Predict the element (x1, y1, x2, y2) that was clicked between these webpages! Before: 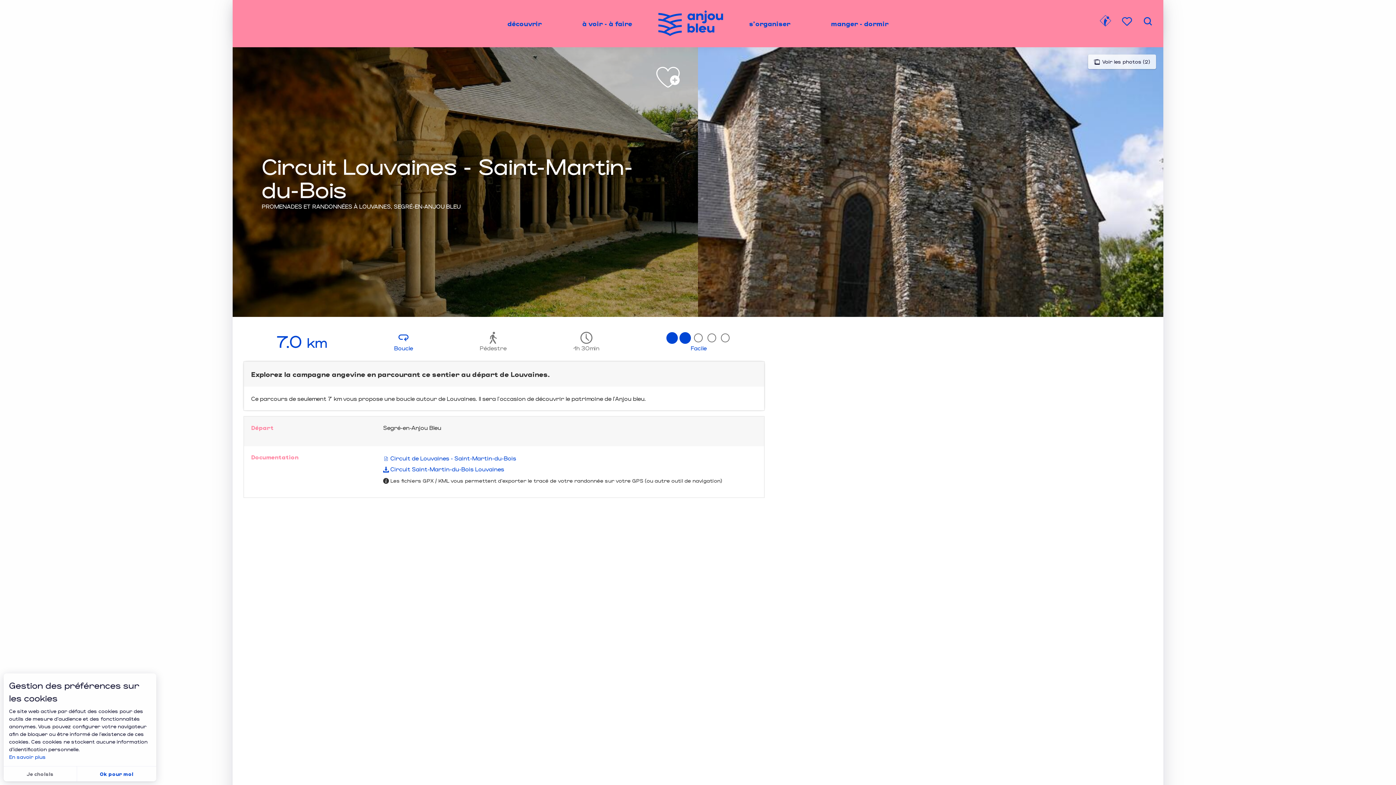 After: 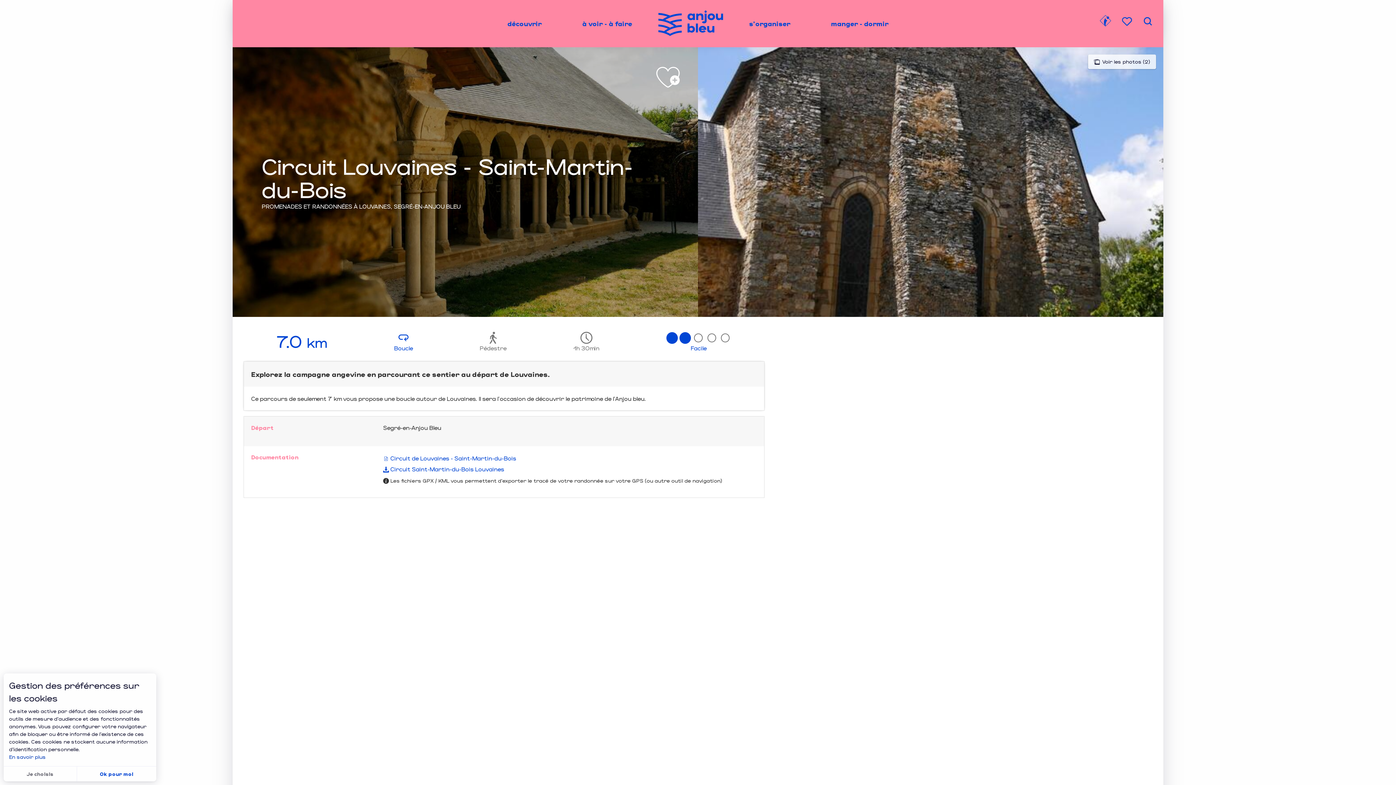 Action: bbox: (9, 753, 150, 761) label: En savoir plus